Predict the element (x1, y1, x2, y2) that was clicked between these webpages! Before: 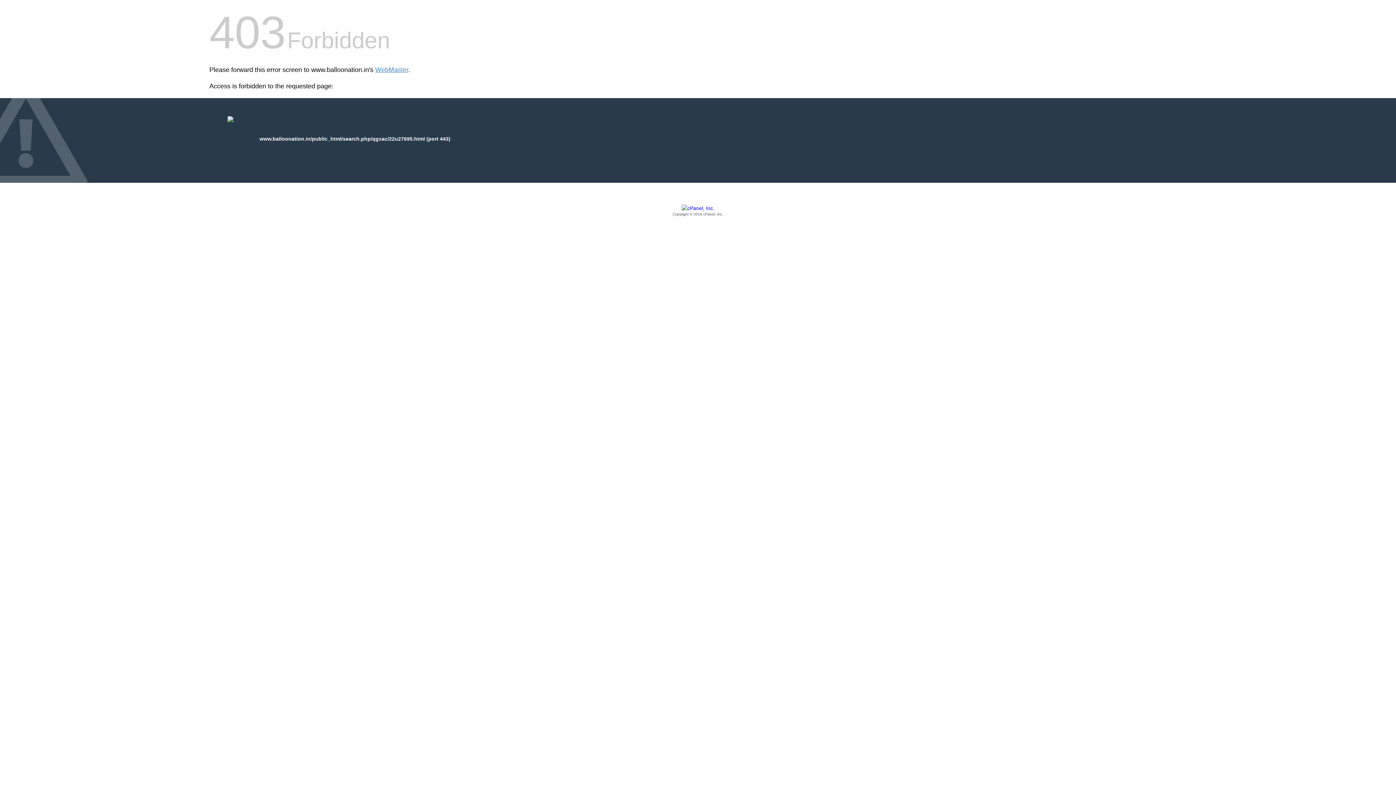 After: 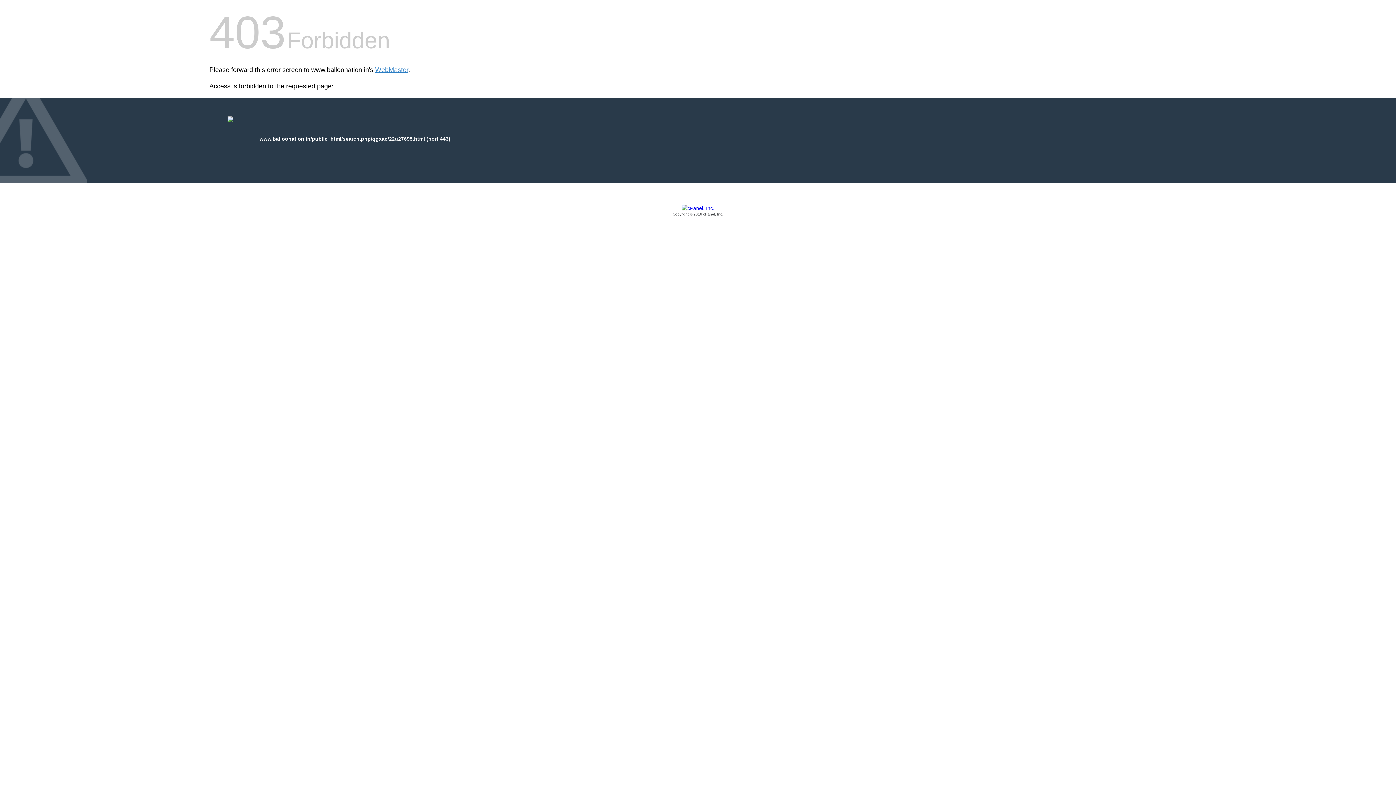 Action: label: Copyright © 2016 cPanel, Inc. bbox: (209, 205, 1186, 217)